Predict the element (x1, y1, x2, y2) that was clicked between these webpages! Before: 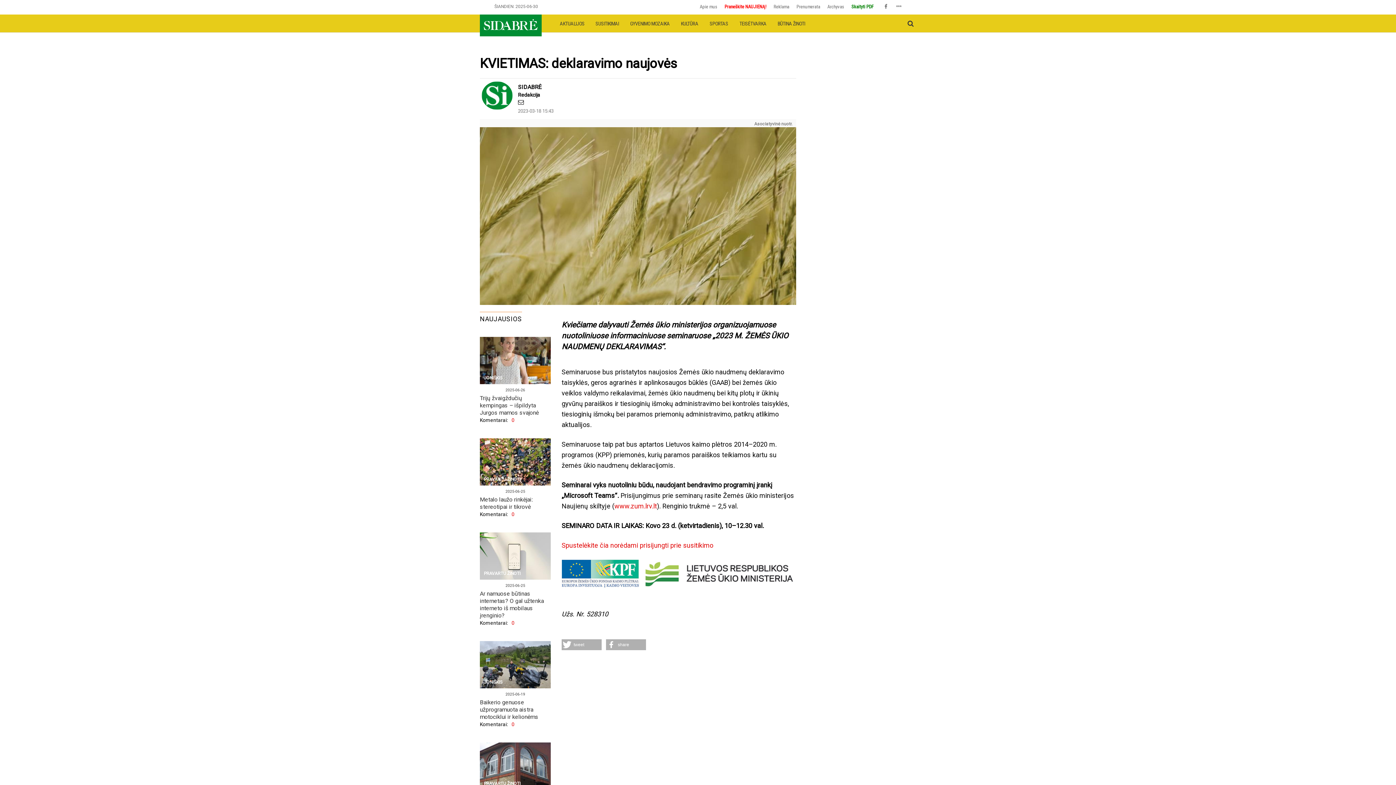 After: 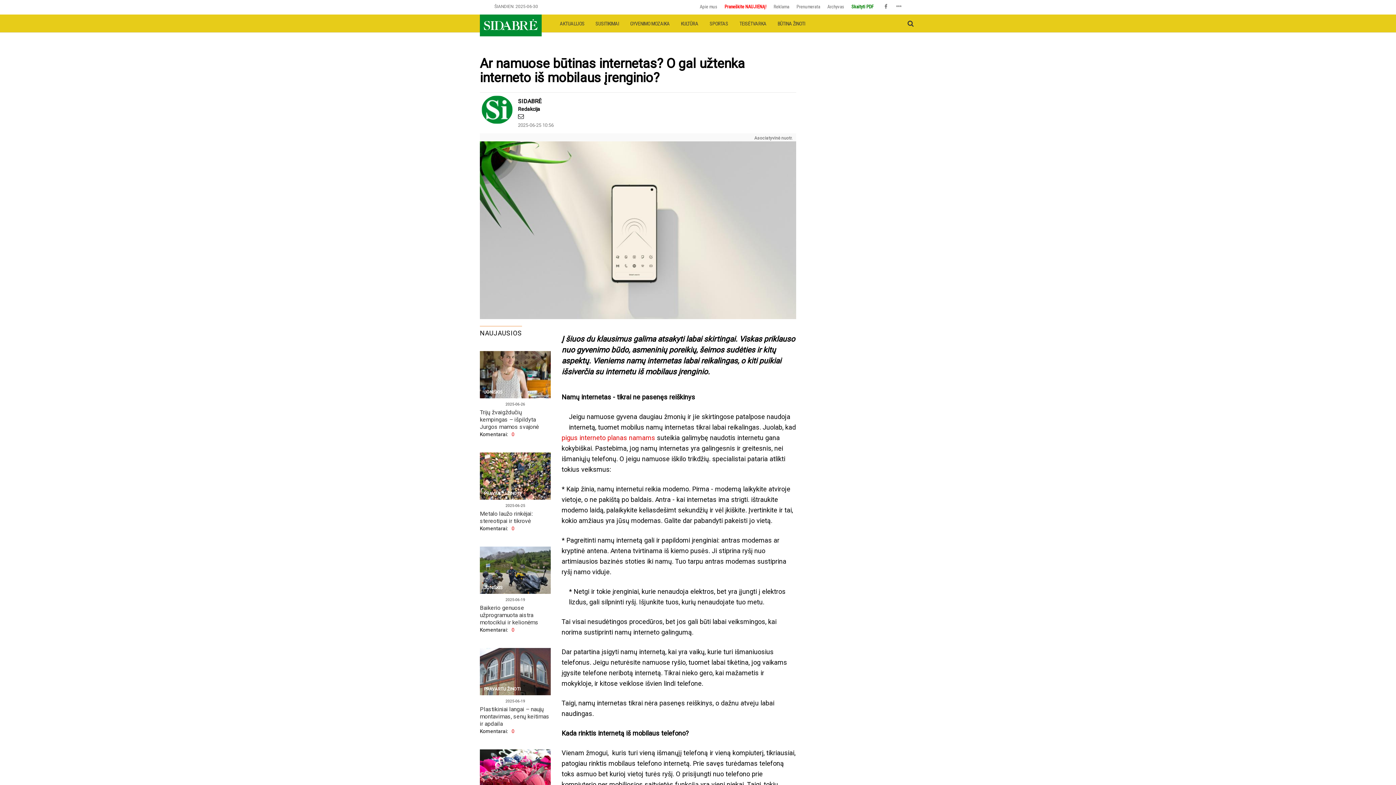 Action: label: Ar namuose būtinas internetas? O gal užtenka interneto iš mobilaus įrenginio? bbox: (480, 590, 544, 619)